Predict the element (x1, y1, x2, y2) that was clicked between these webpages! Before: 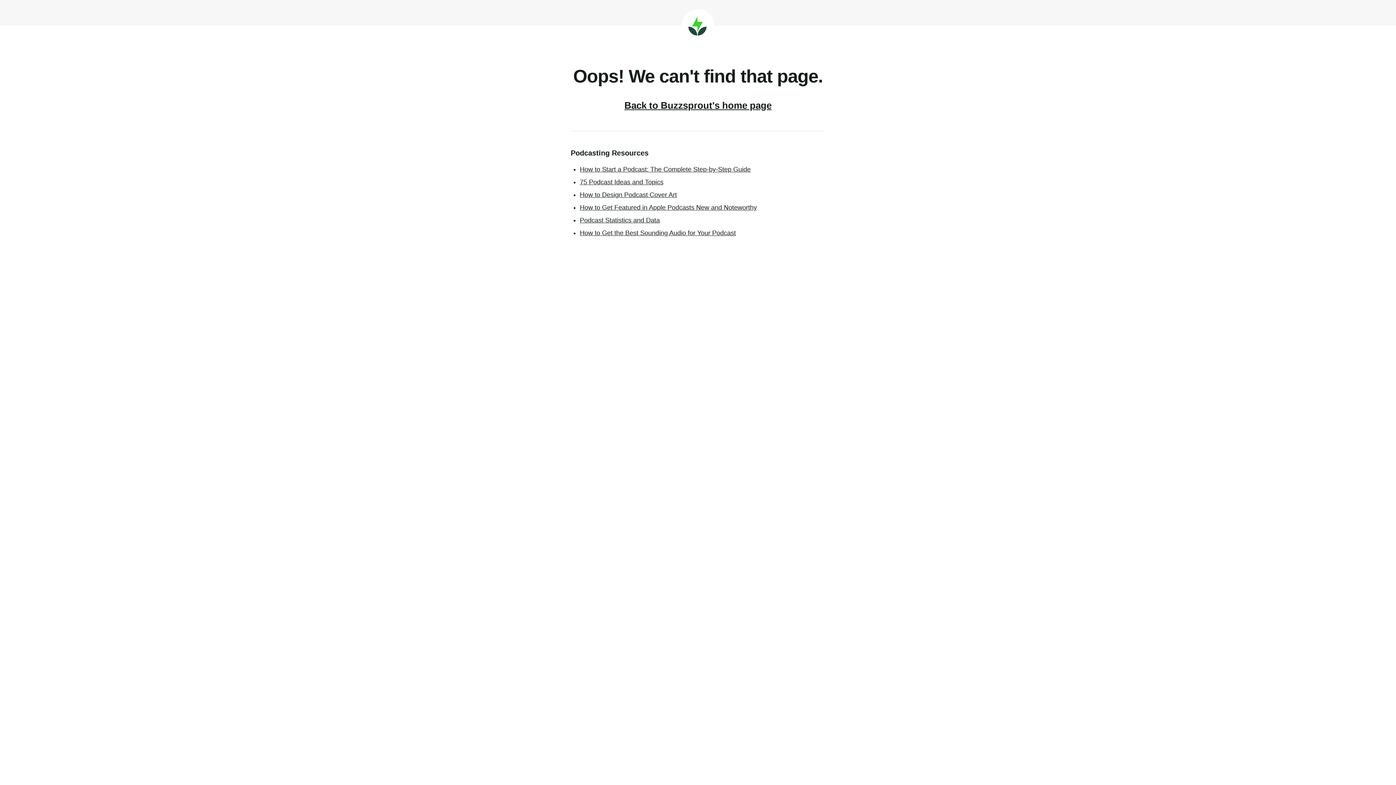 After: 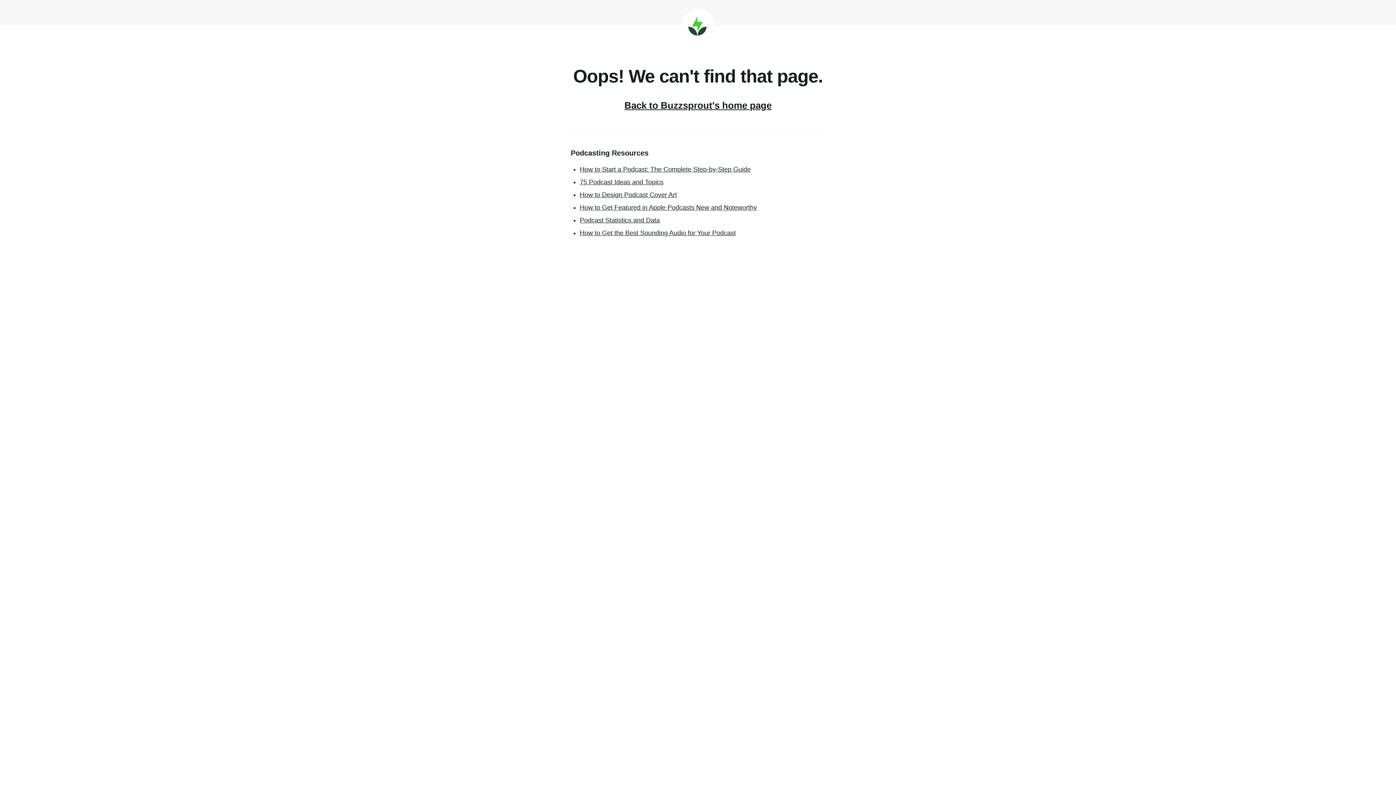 Action: label: How to Get the Best Sounding Audio for Your Podcast bbox: (580, 229, 736, 236)